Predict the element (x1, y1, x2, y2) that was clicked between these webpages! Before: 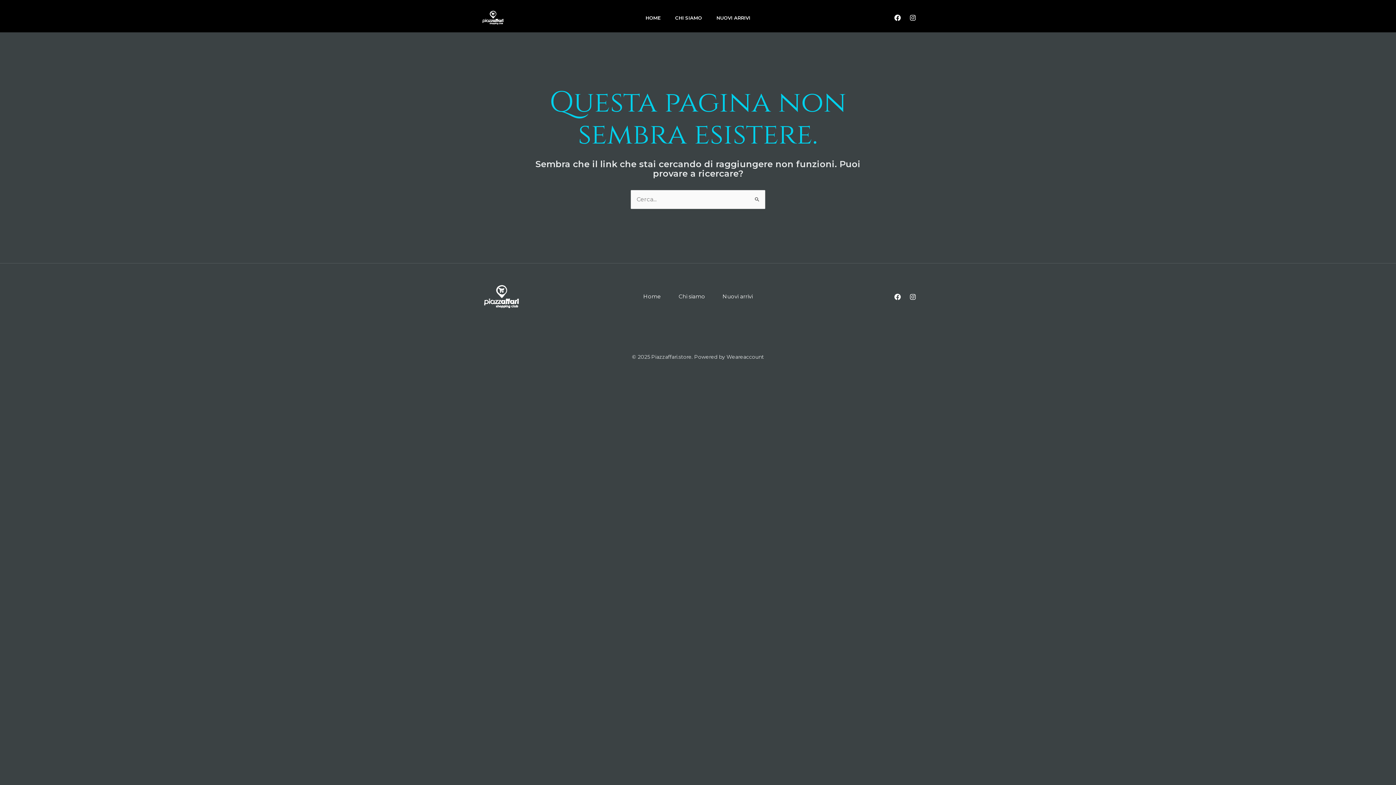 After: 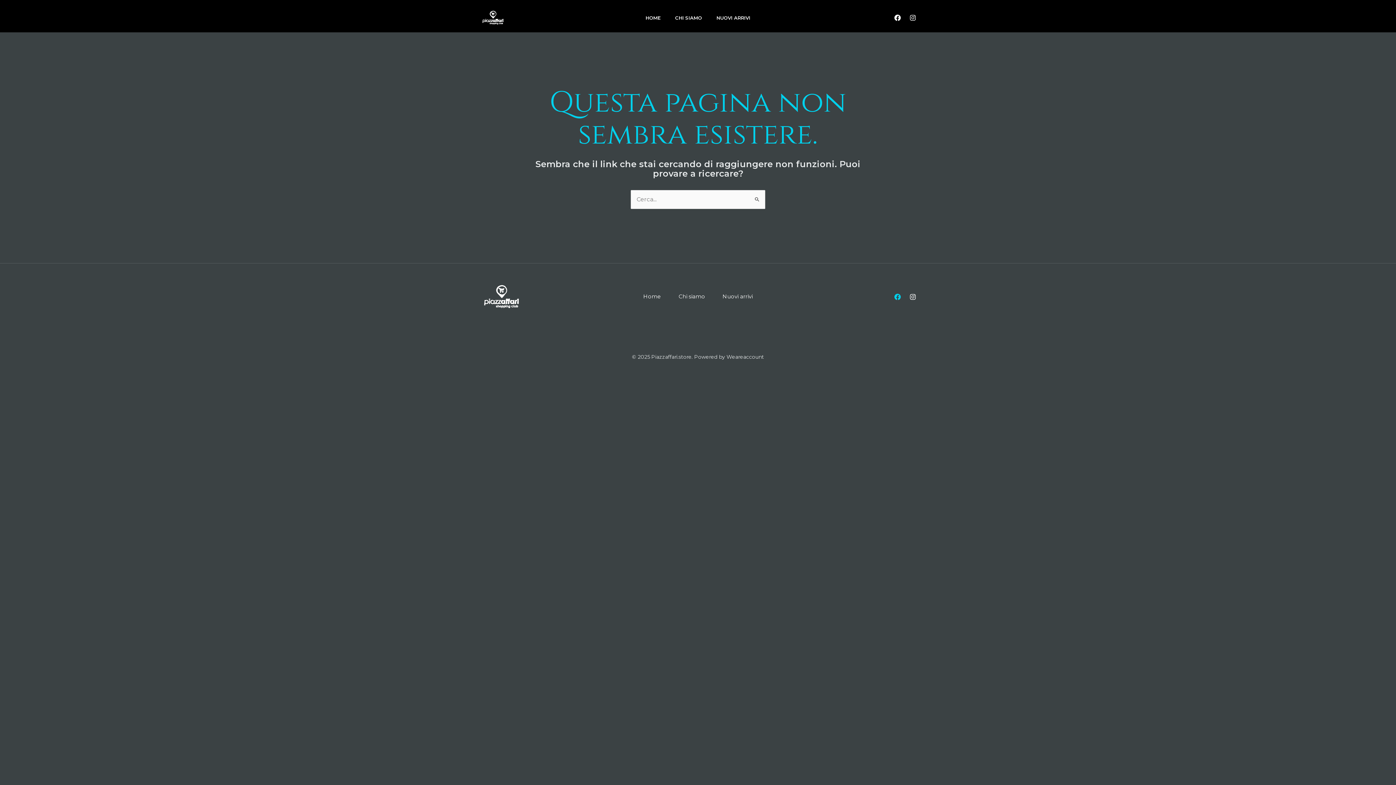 Action: bbox: (894, 293, 901, 300) label: Facebook